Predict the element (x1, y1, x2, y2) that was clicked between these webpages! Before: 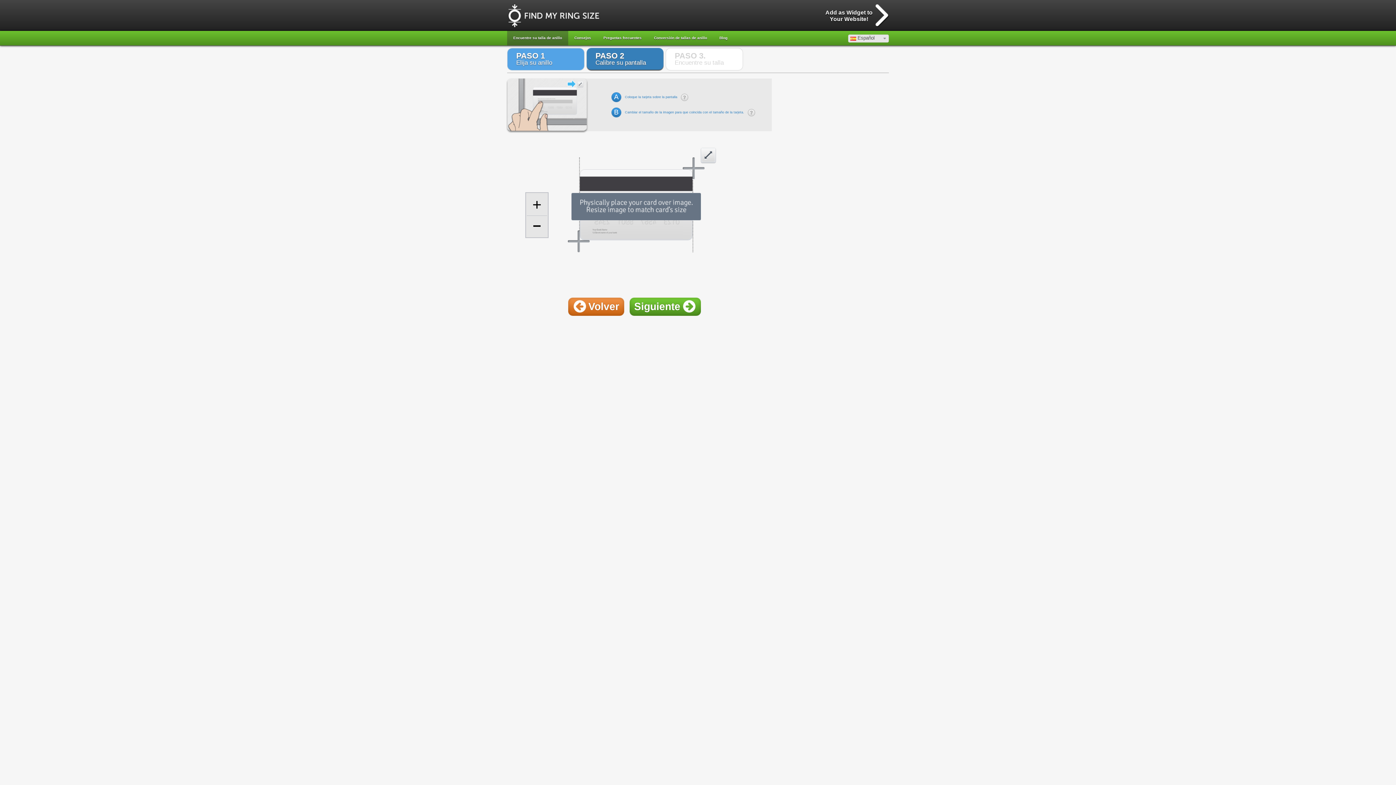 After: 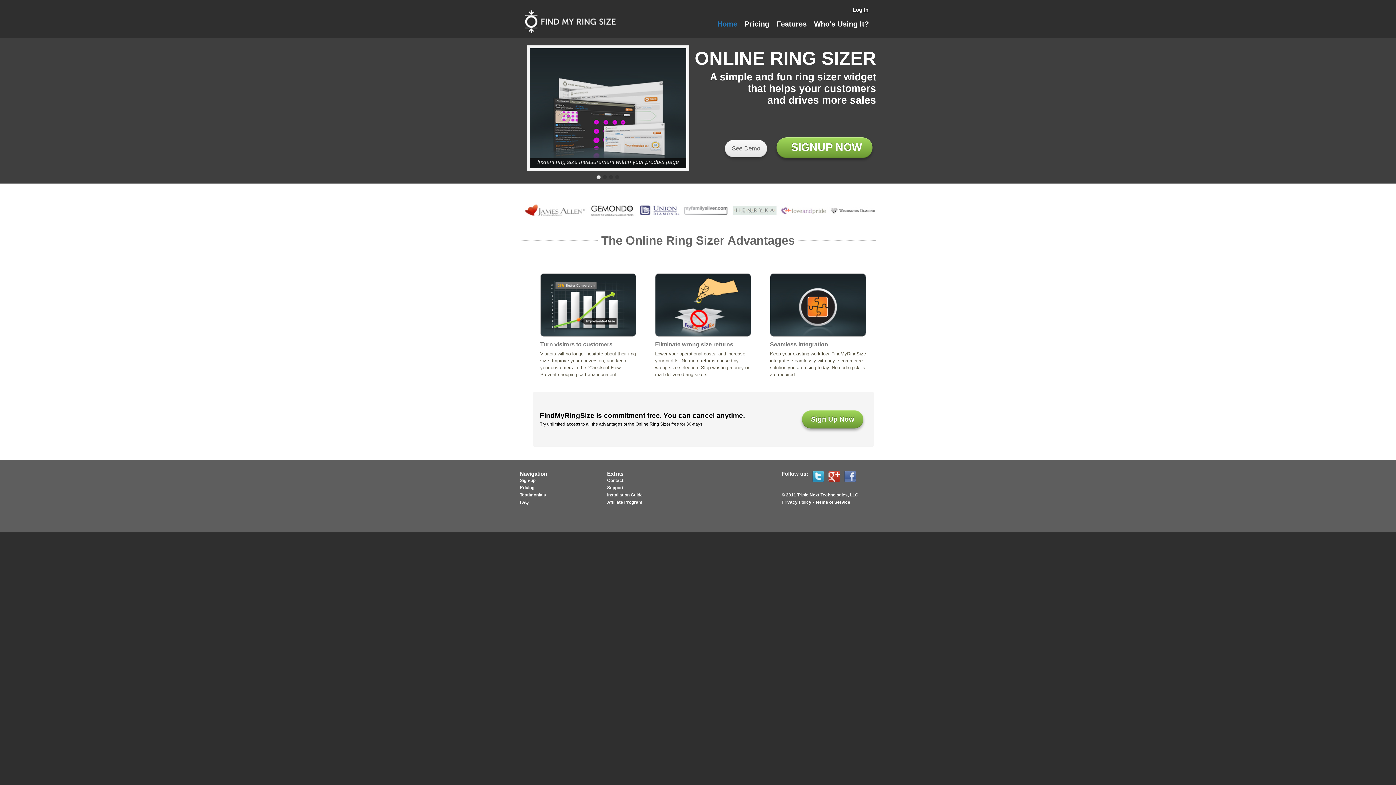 Action: bbox: (819, 4, 889, 27) label: Add as Widget to Your Website!